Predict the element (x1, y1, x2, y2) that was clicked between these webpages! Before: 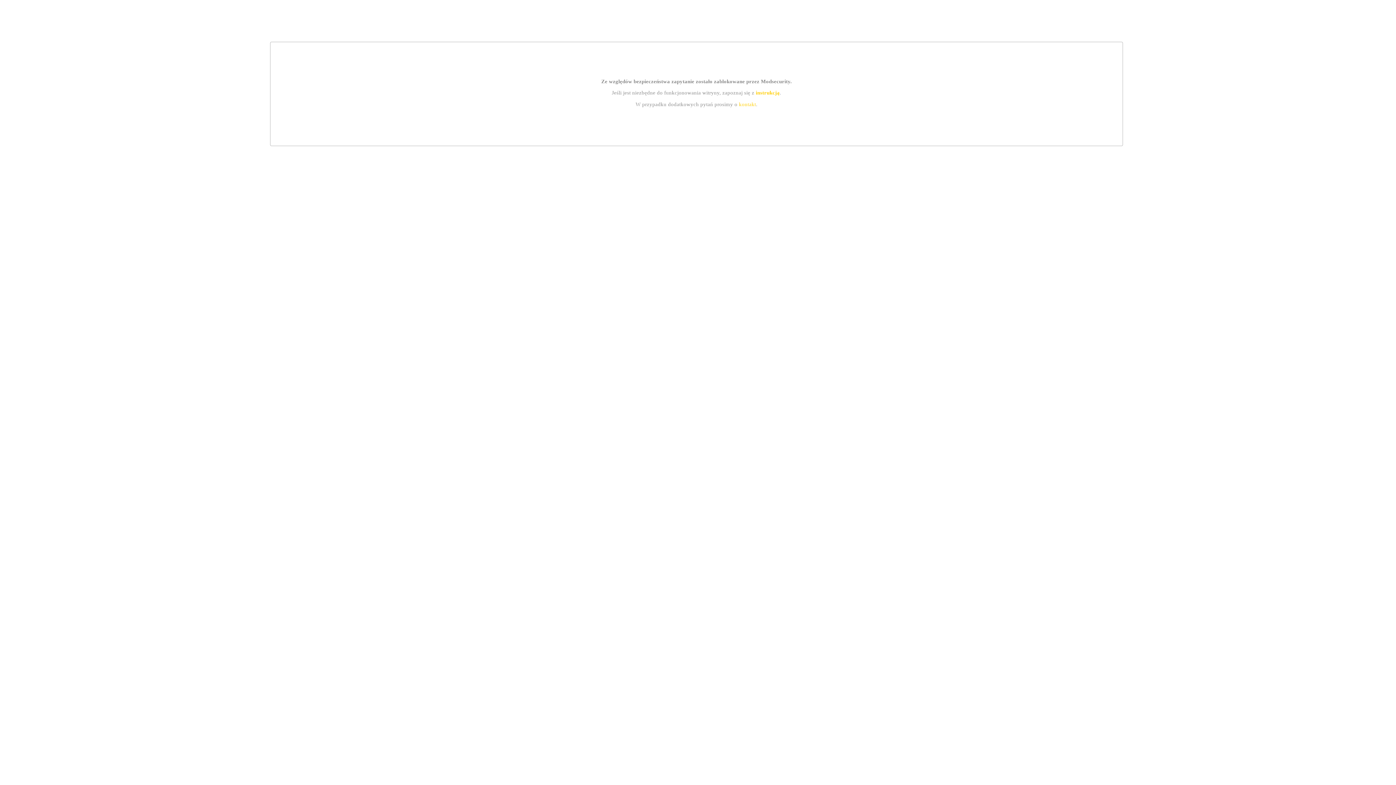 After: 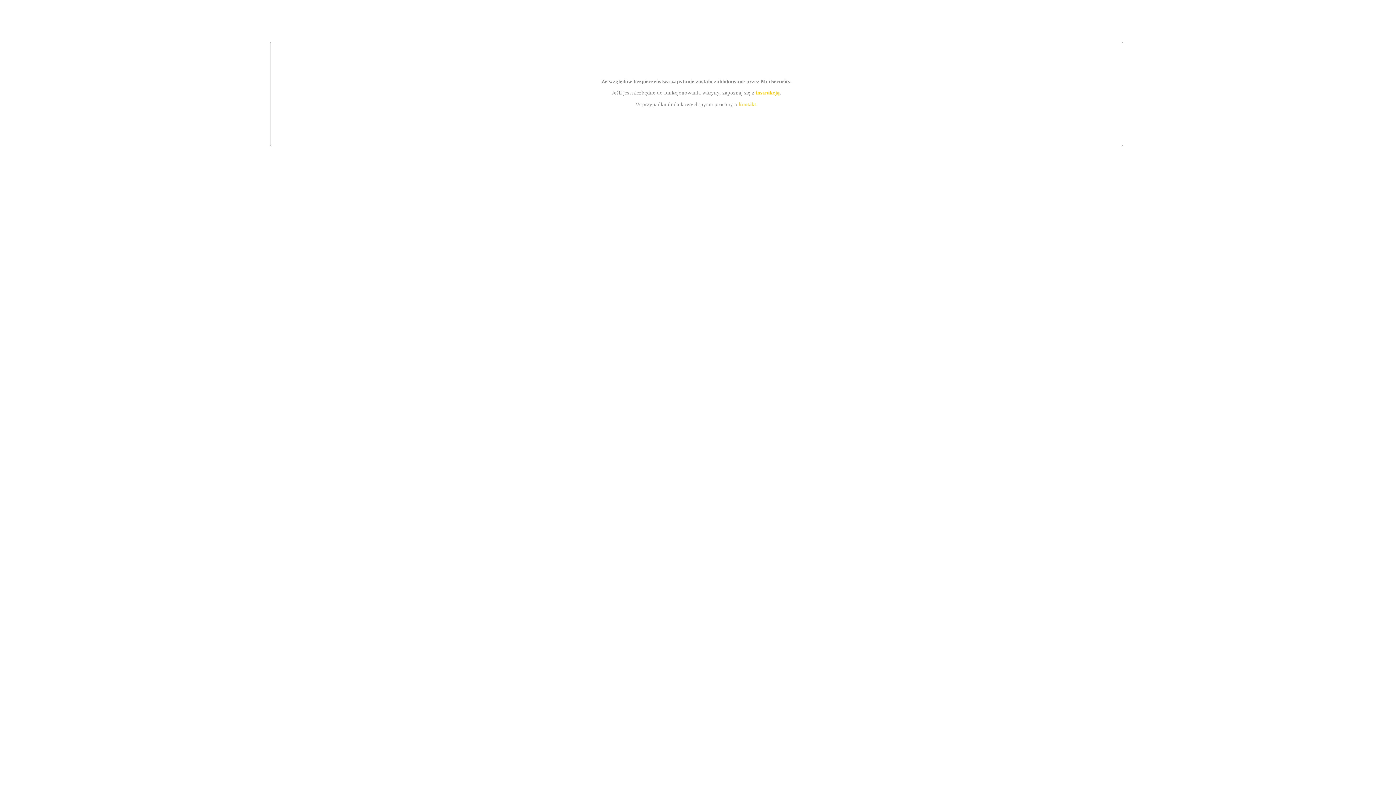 Action: label: instrukcją bbox: (755, 89, 779, 95)